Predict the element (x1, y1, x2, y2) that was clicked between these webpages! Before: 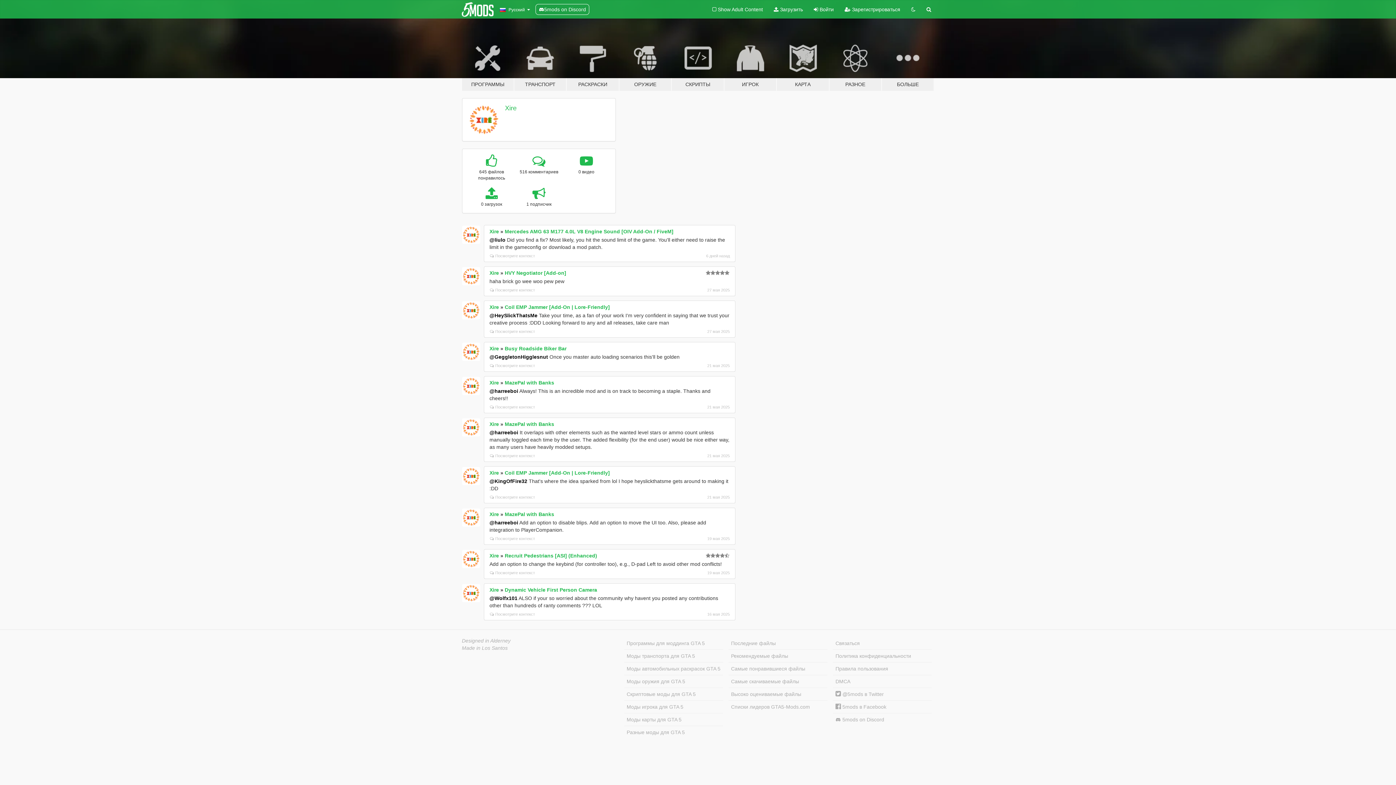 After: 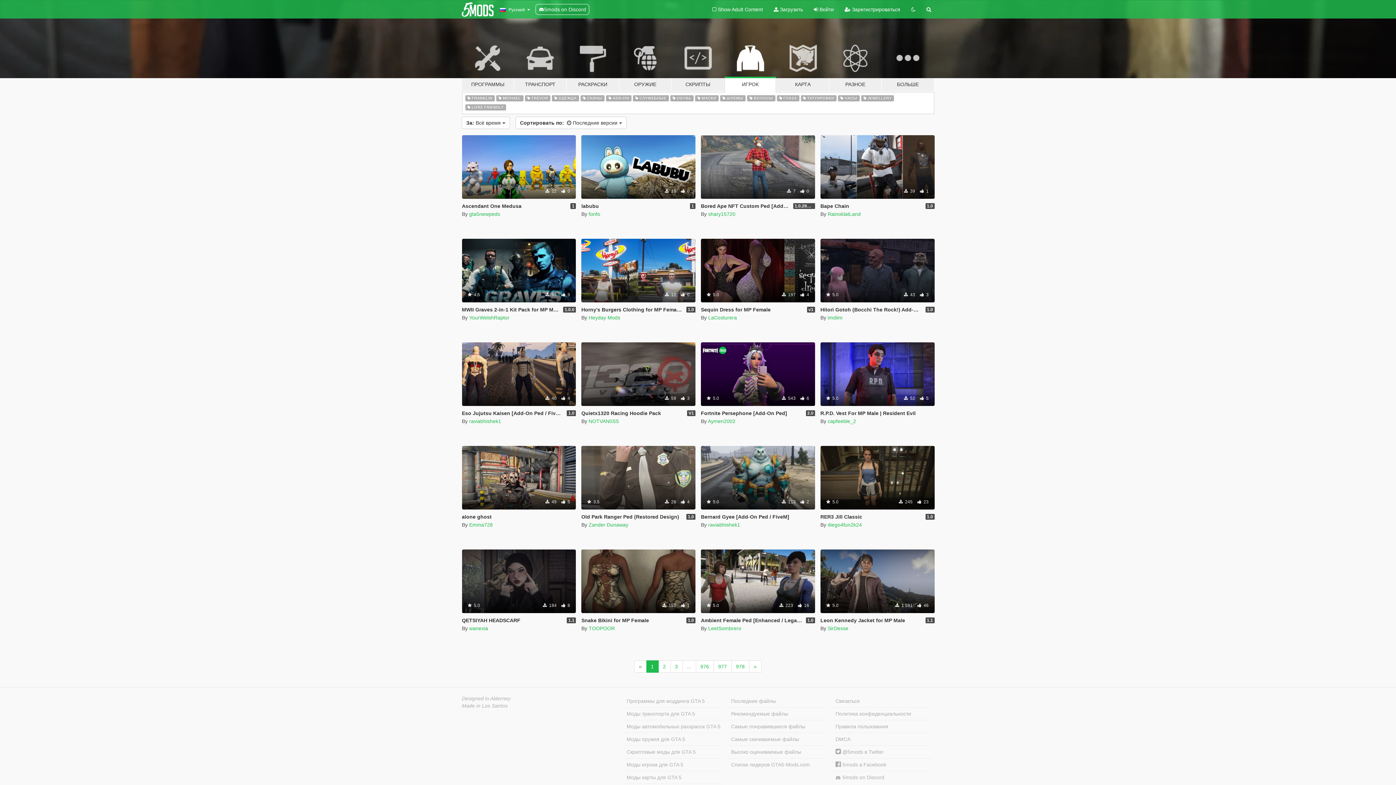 Action: label: ИГРОК bbox: (724, 34, 776, 91)